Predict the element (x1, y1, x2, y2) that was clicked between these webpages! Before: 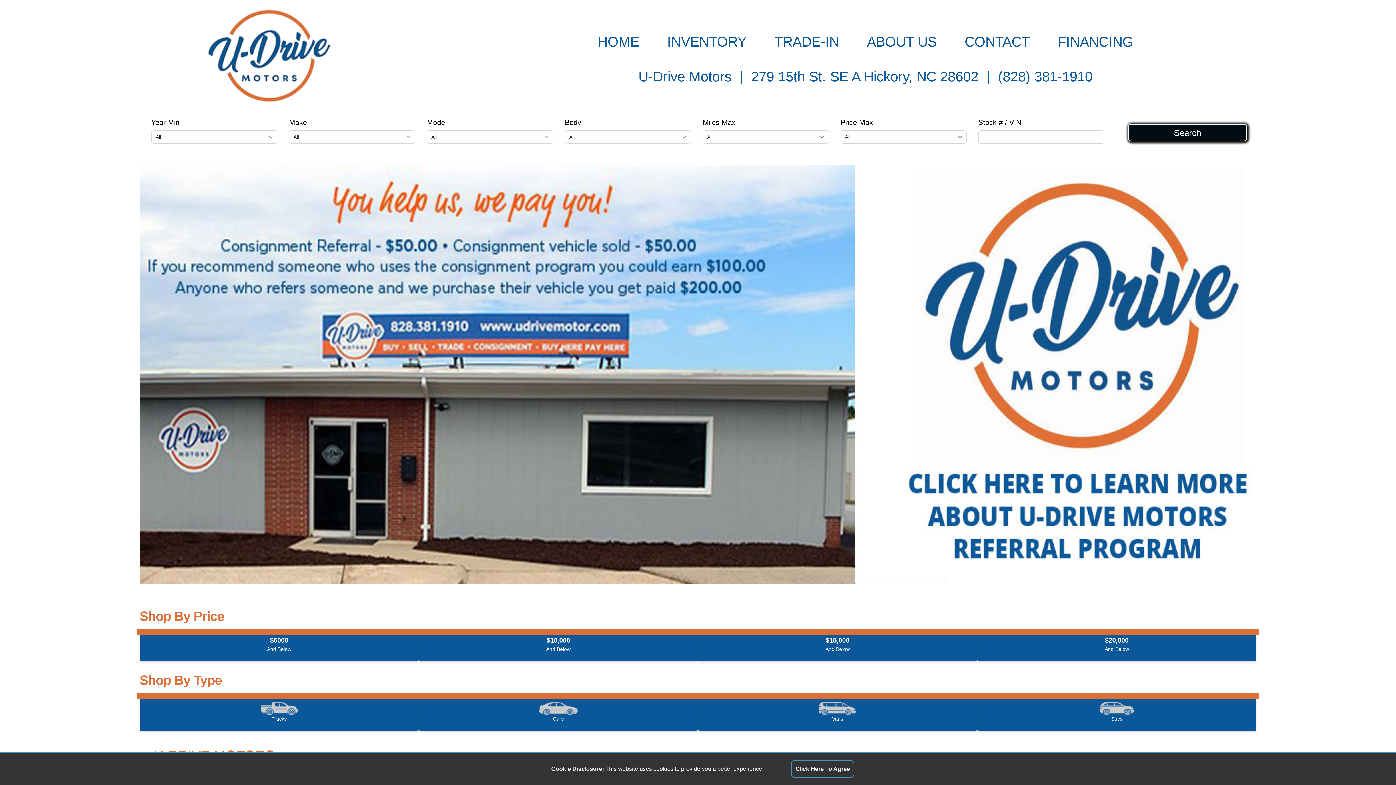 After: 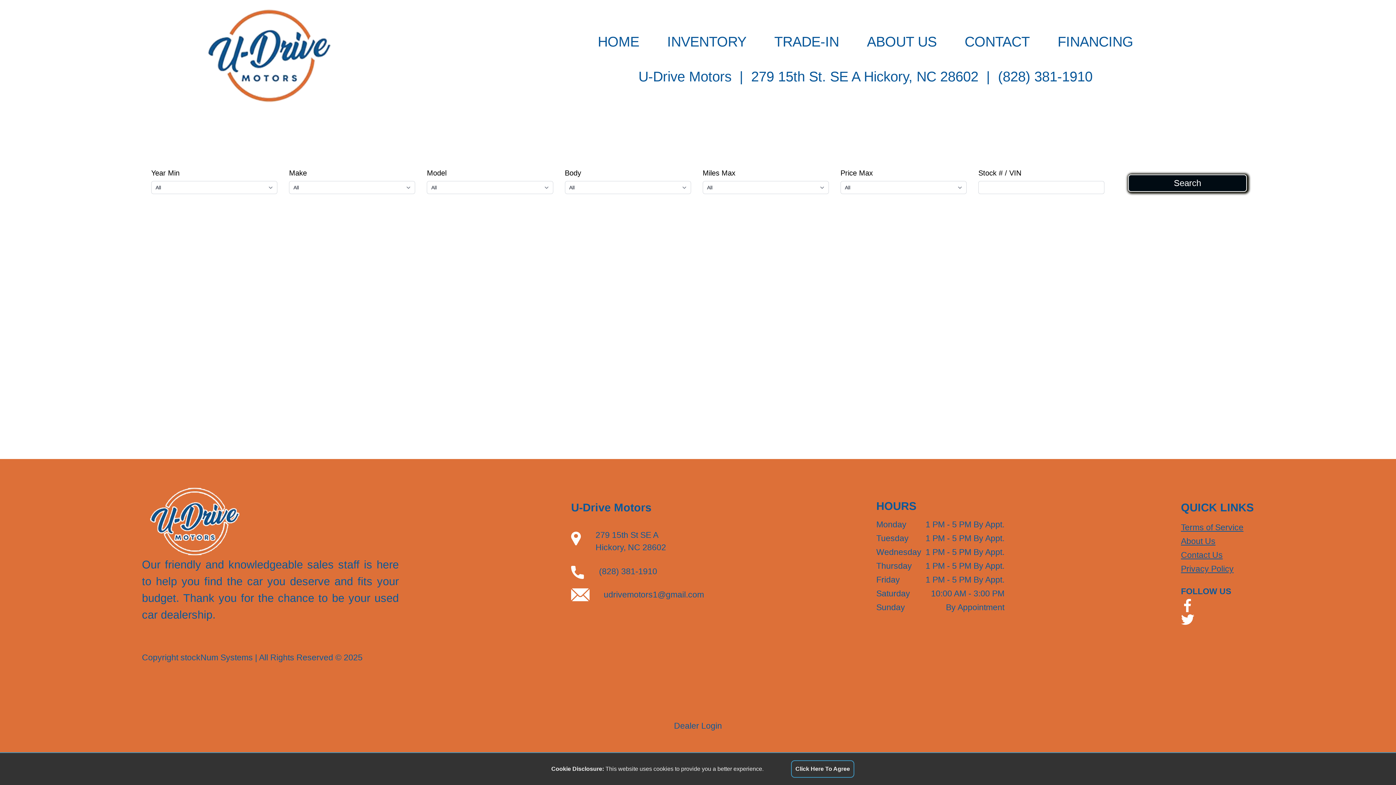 Action: bbox: (950, 27, 1043, 55) label: CONTACT